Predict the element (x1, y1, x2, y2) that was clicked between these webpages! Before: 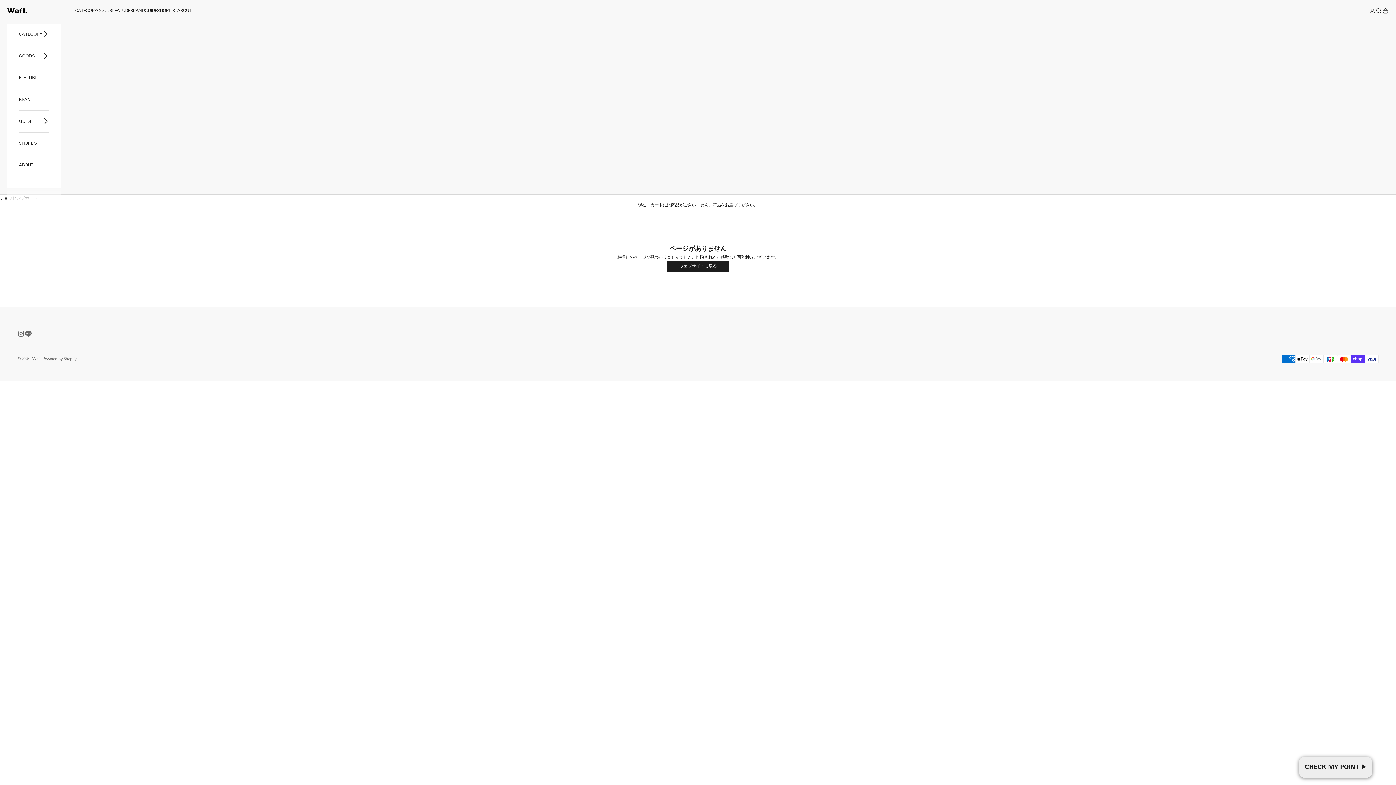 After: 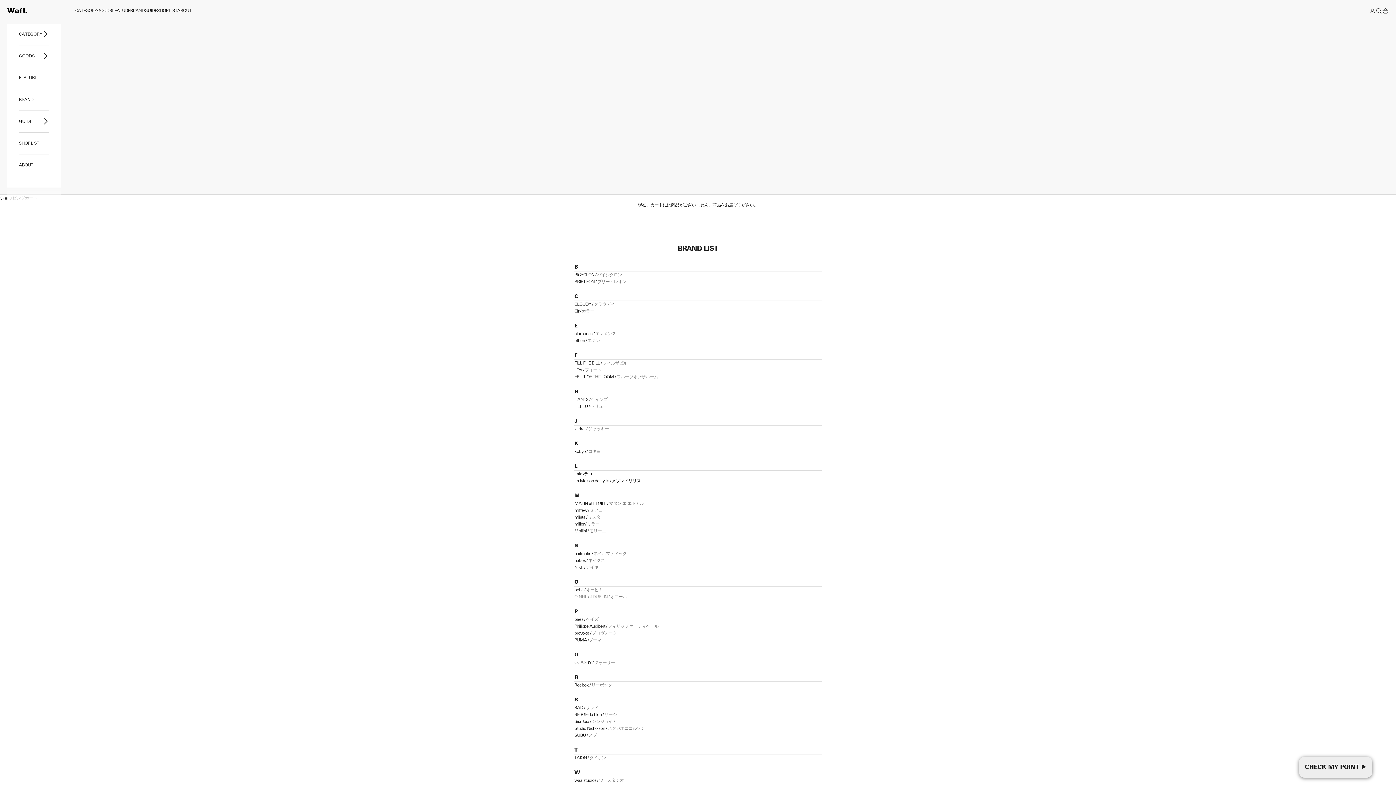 Action: label: BRAND bbox: (130, 7, 144, 14)